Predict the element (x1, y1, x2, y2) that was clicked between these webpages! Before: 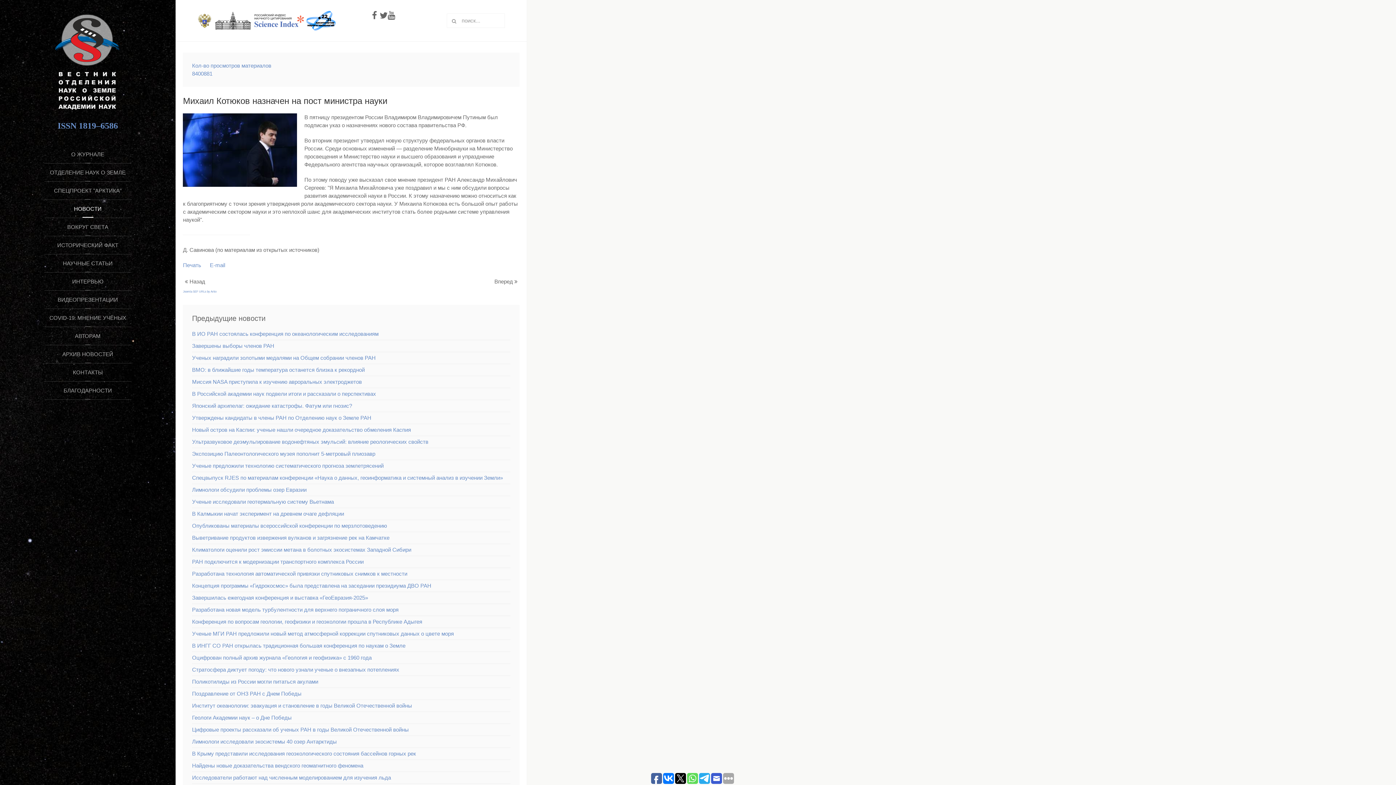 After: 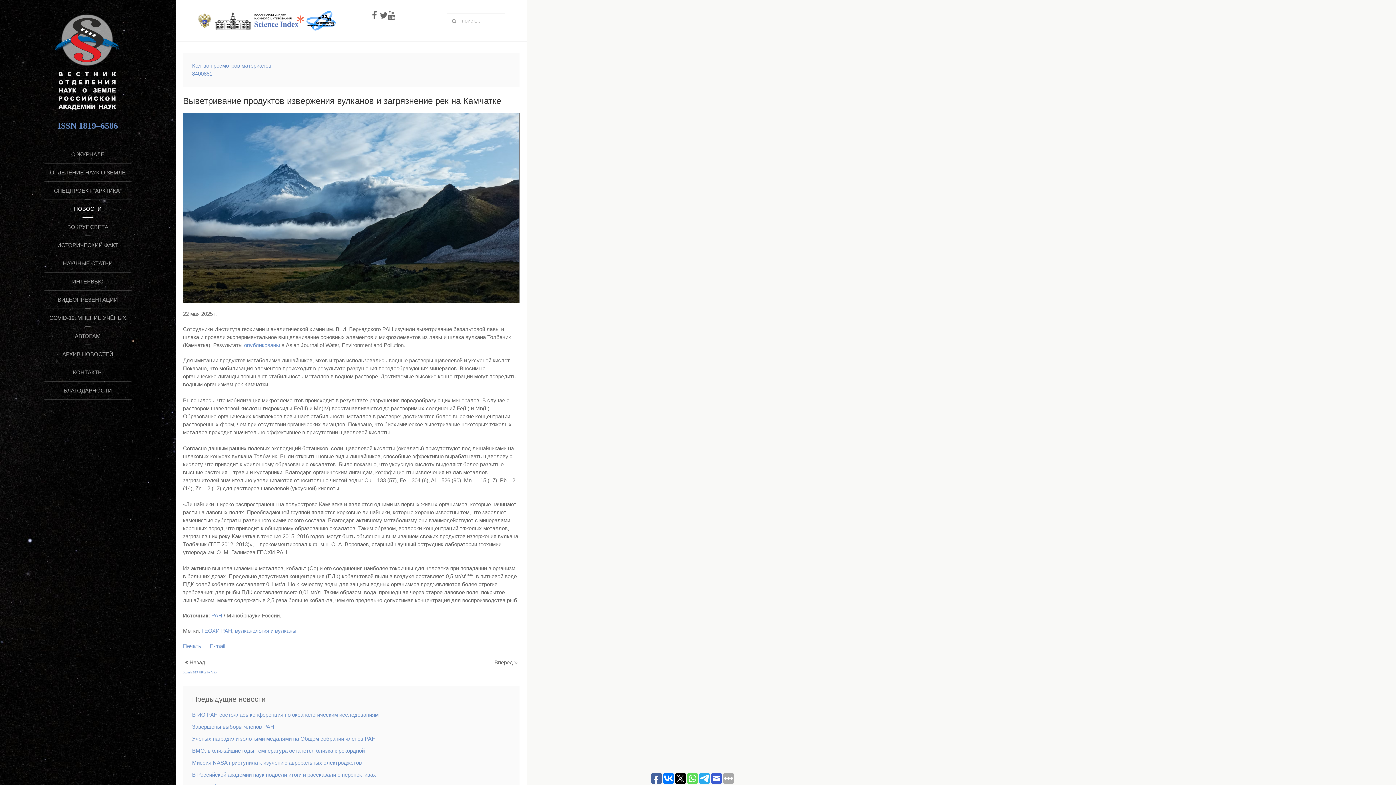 Action: bbox: (192, 534, 389, 541) label: Выветривание продуктов извержения вулканов и загрязнение рек на Камчатке